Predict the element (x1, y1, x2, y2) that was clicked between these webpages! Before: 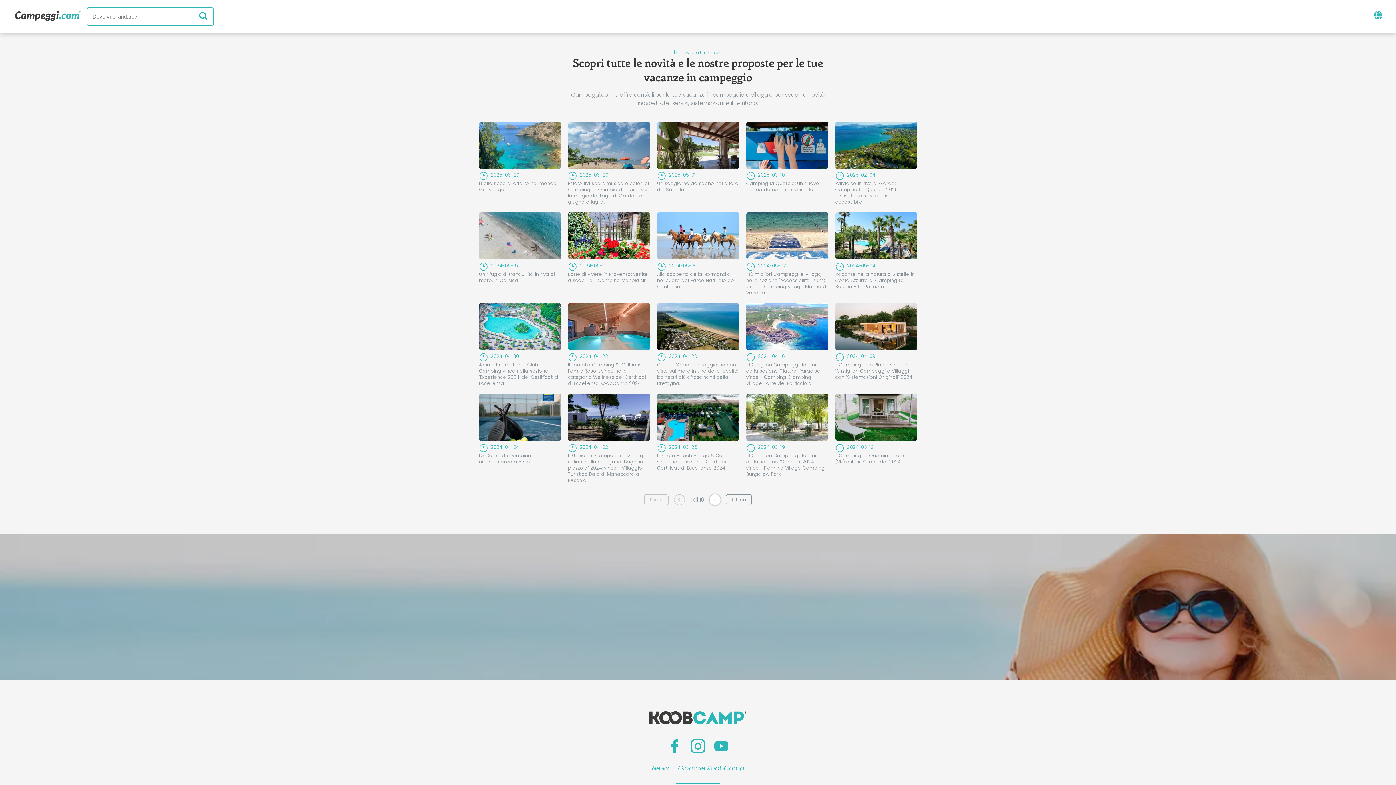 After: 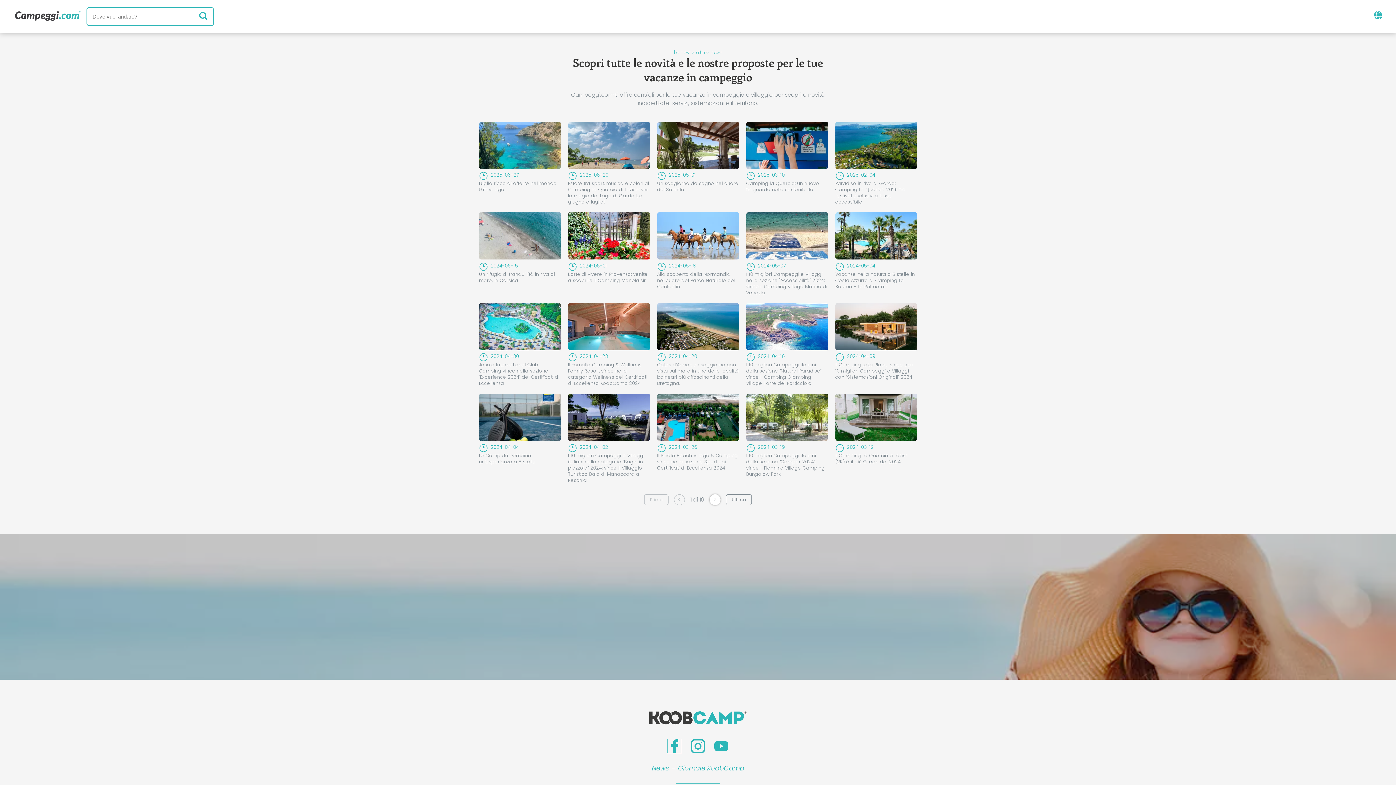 Action: bbox: (667, 739, 682, 753)